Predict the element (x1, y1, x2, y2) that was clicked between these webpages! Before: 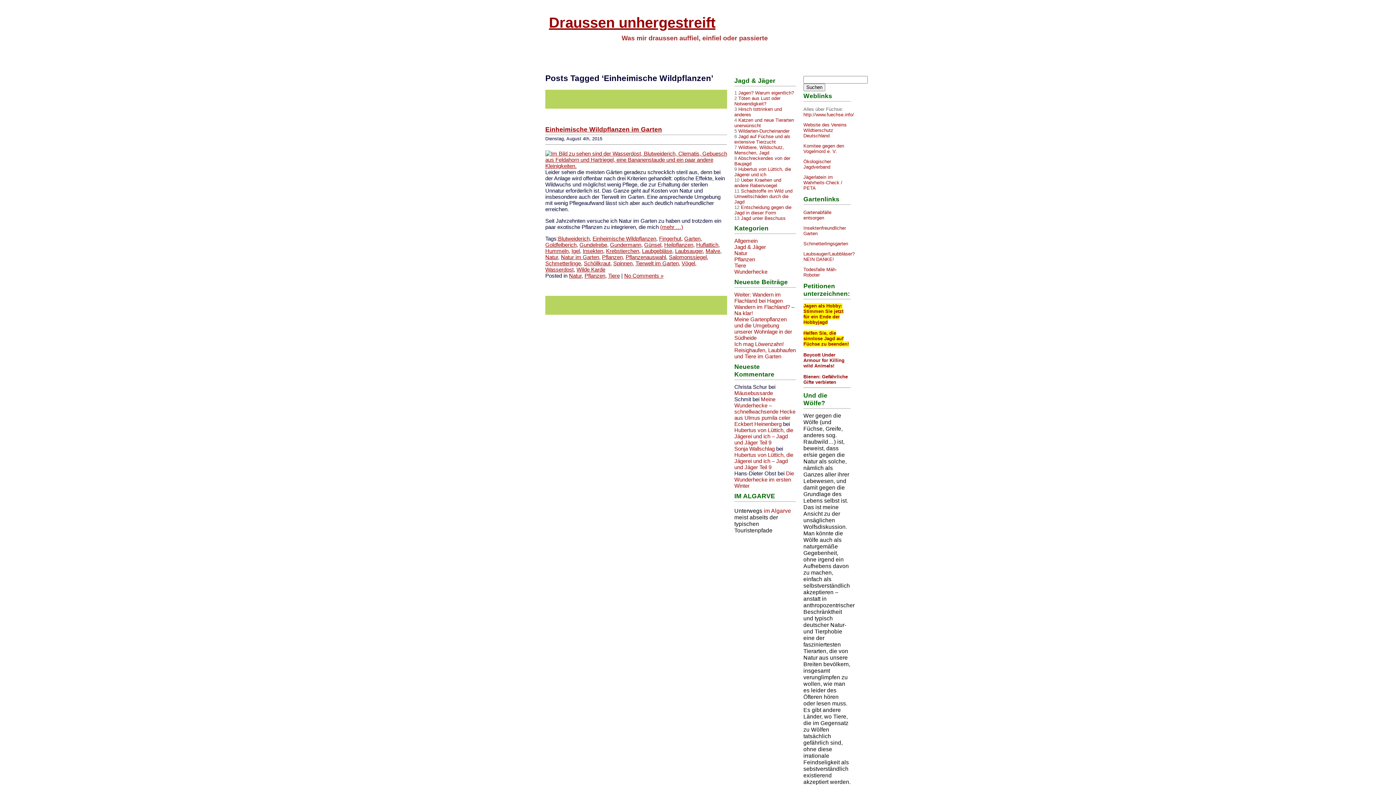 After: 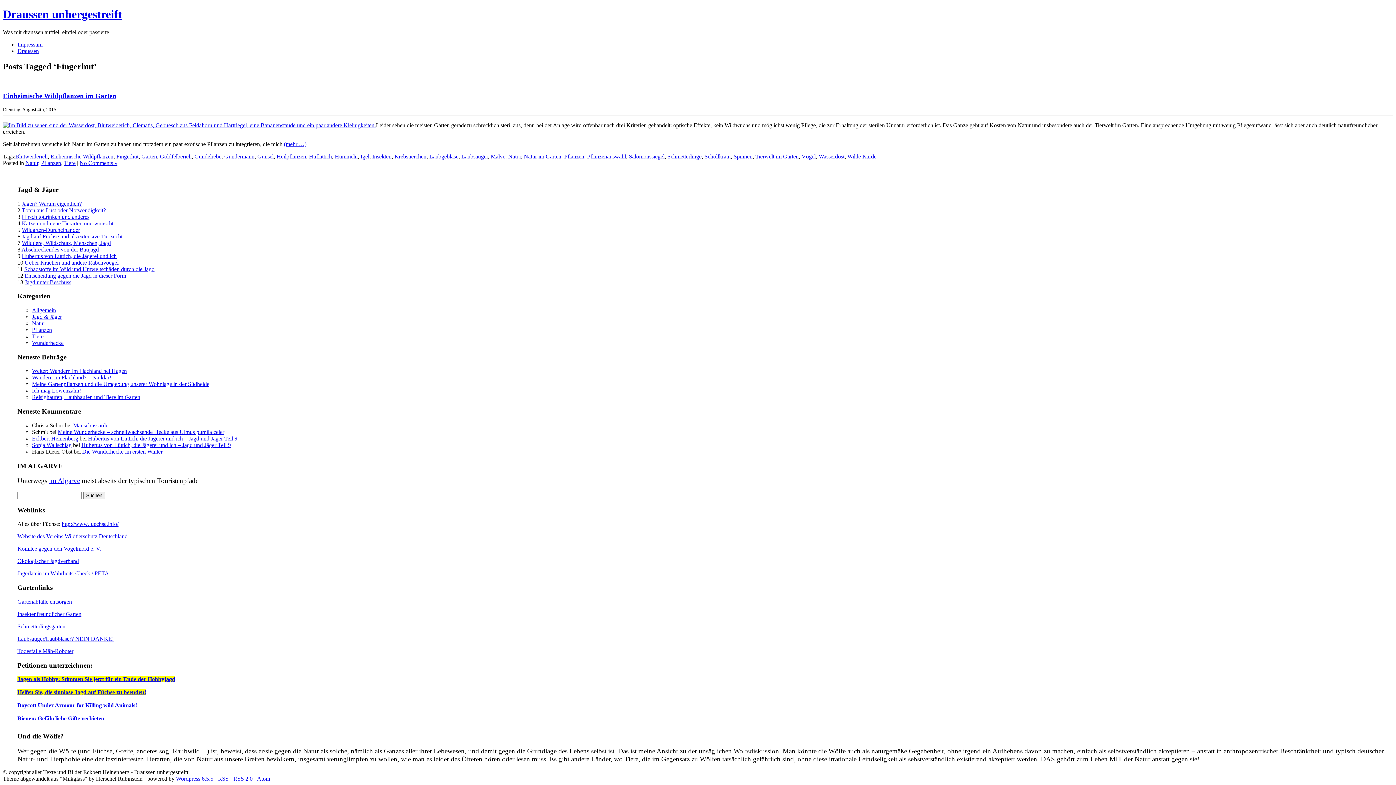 Action: label: Fingerhut bbox: (659, 235, 681, 241)